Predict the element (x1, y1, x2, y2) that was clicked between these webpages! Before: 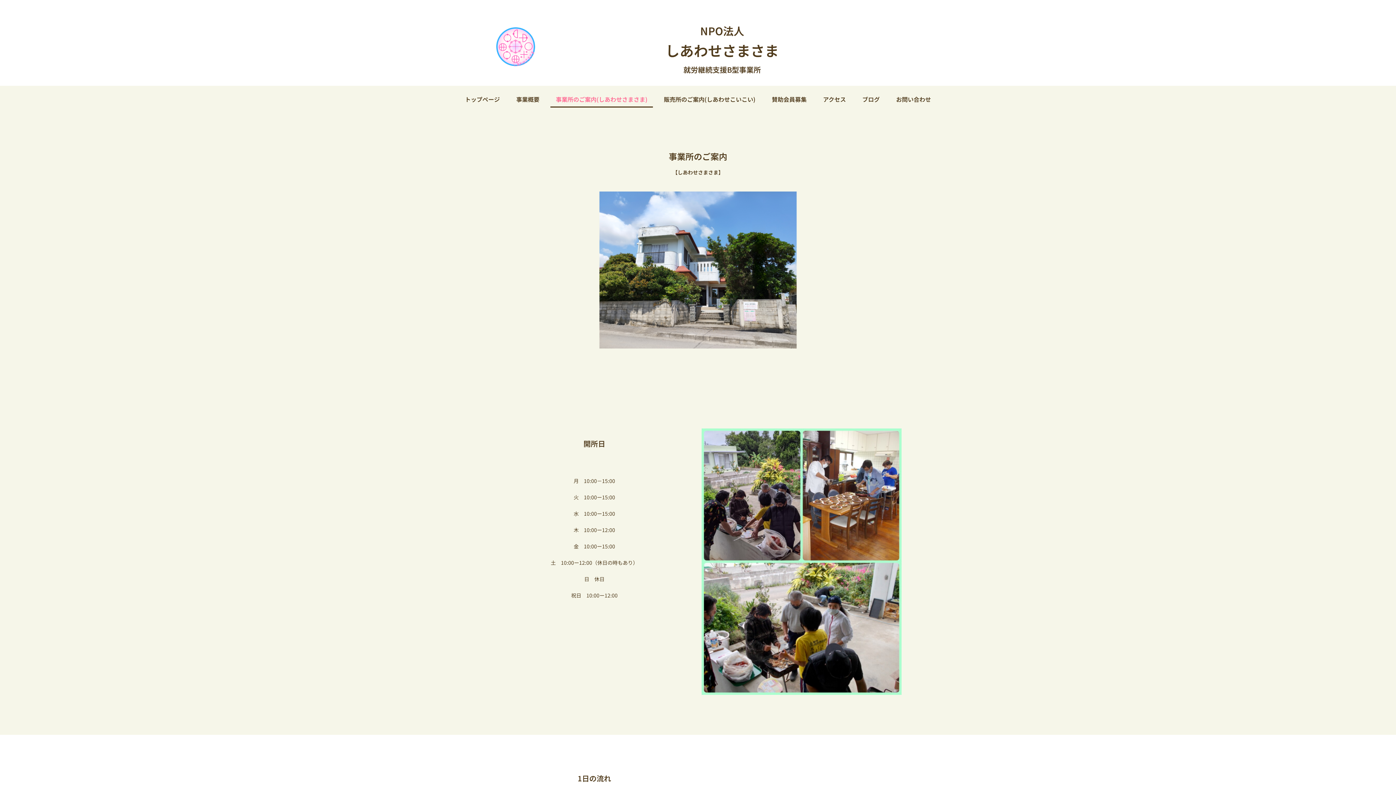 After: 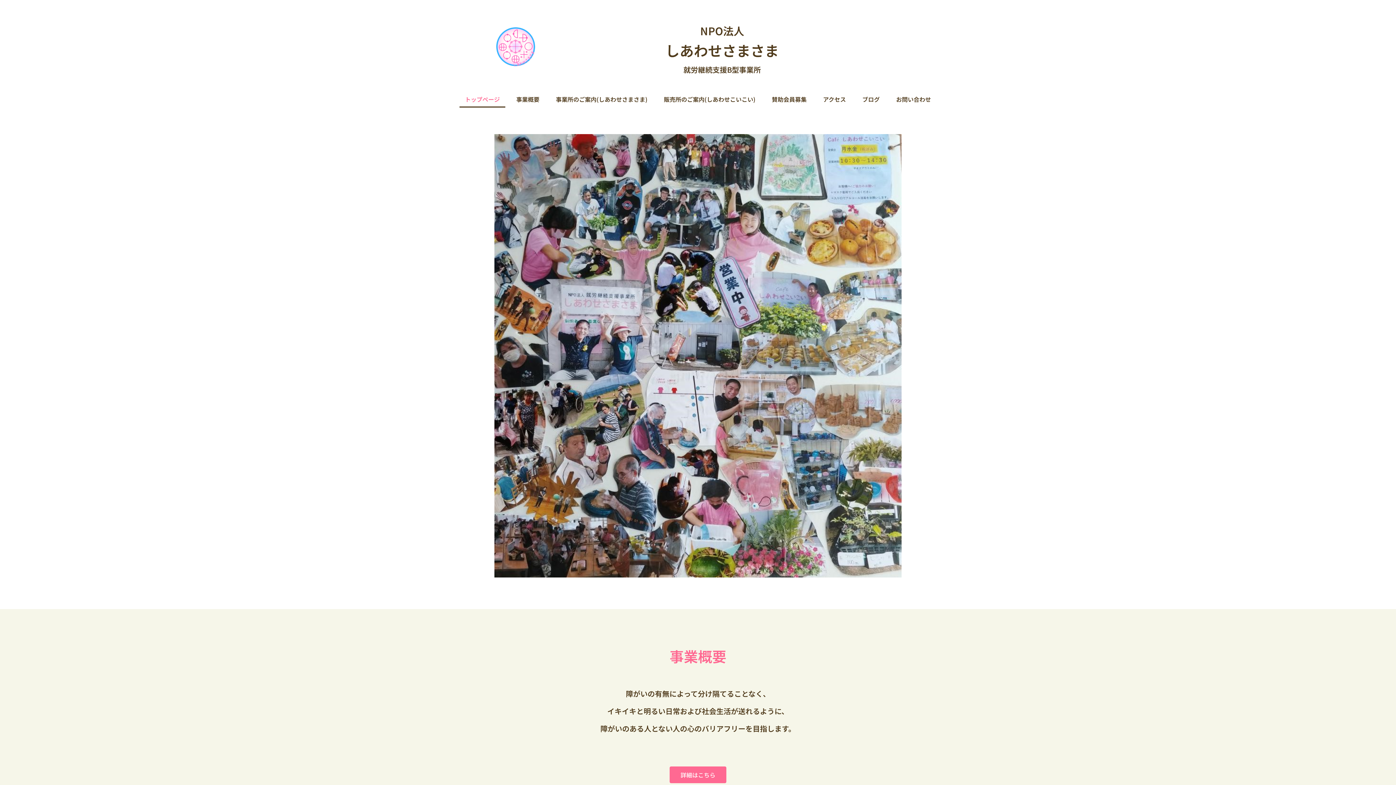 Action: bbox: (494, 25, 537, 67)